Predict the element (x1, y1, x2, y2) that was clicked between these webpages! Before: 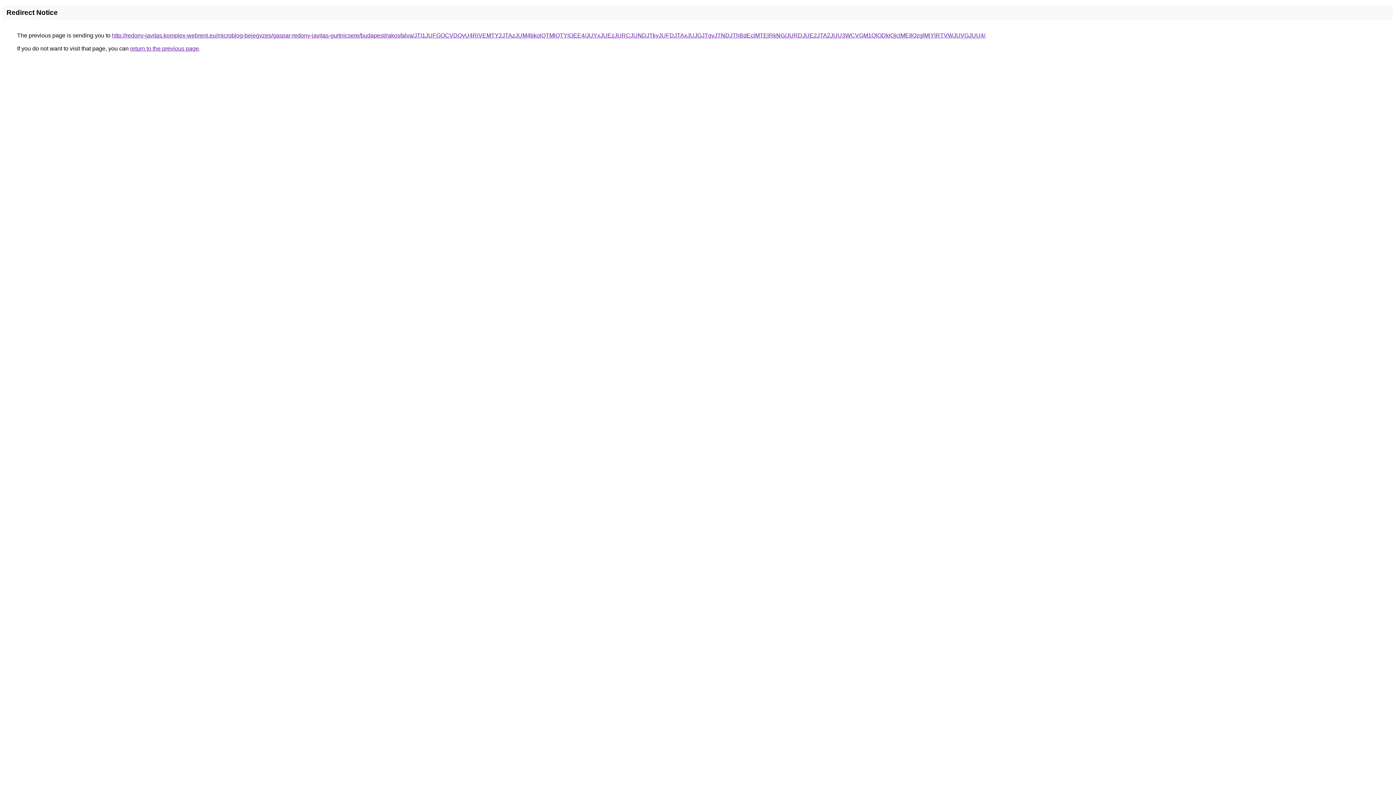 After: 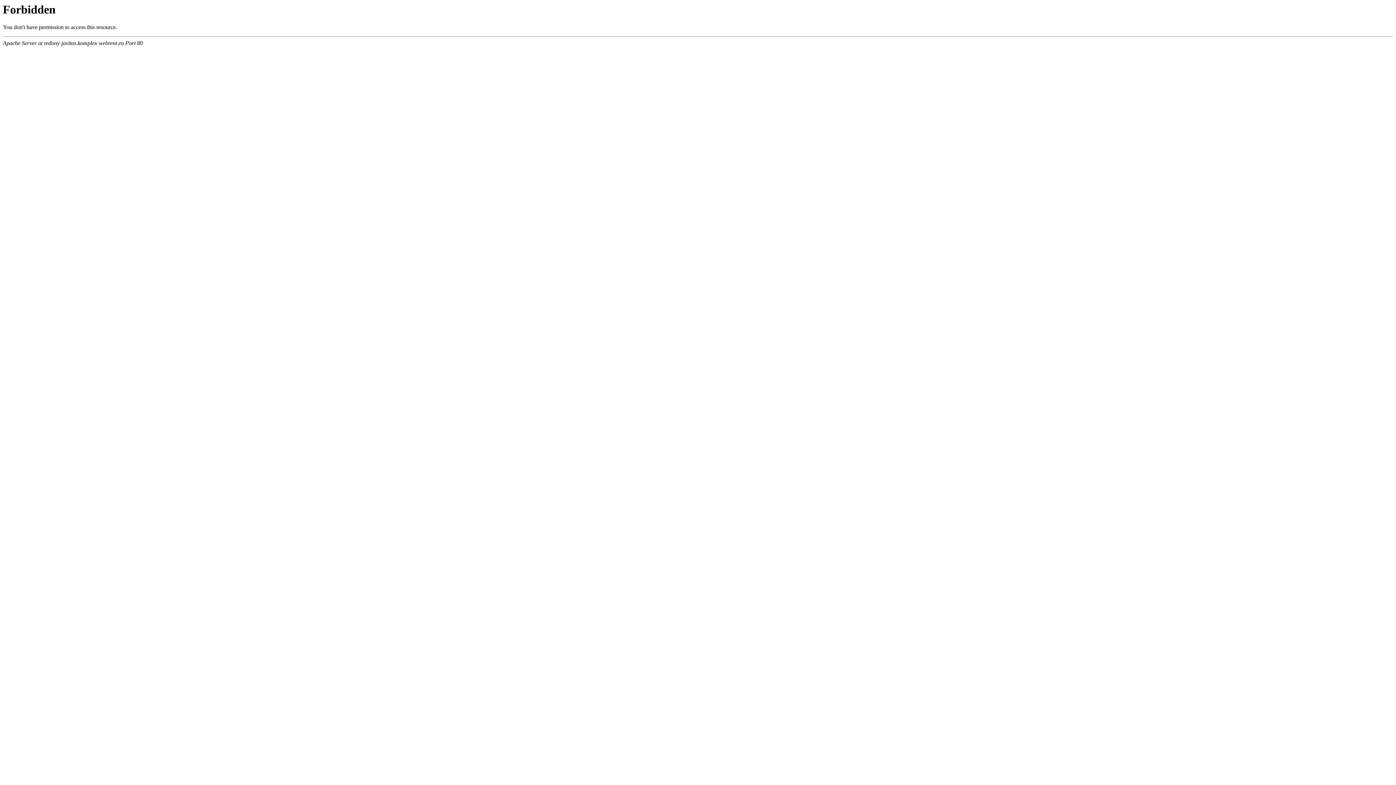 Action: bbox: (112, 32, 985, 38) label: http://redony-javitas.komplex-webrent.eu/microblog-bejegyzes/gaspar-redony-javitas-gurtnicsere/budapest/rakosfalva/JTI1JUFGOCVDQyU4RiVEMTY2JTAzJUM4bkolQTMlQTYlOEE4/JUYxJUEzJURCJUNDJTkyJUFDJTAxJUJGJTgyJTNDJThBdEclMTElRkNG/JURDJUE2JTA2JUU3WCVGM1QlODklQjclMEIlQzglMjYlRTVWJUVGJUU4/